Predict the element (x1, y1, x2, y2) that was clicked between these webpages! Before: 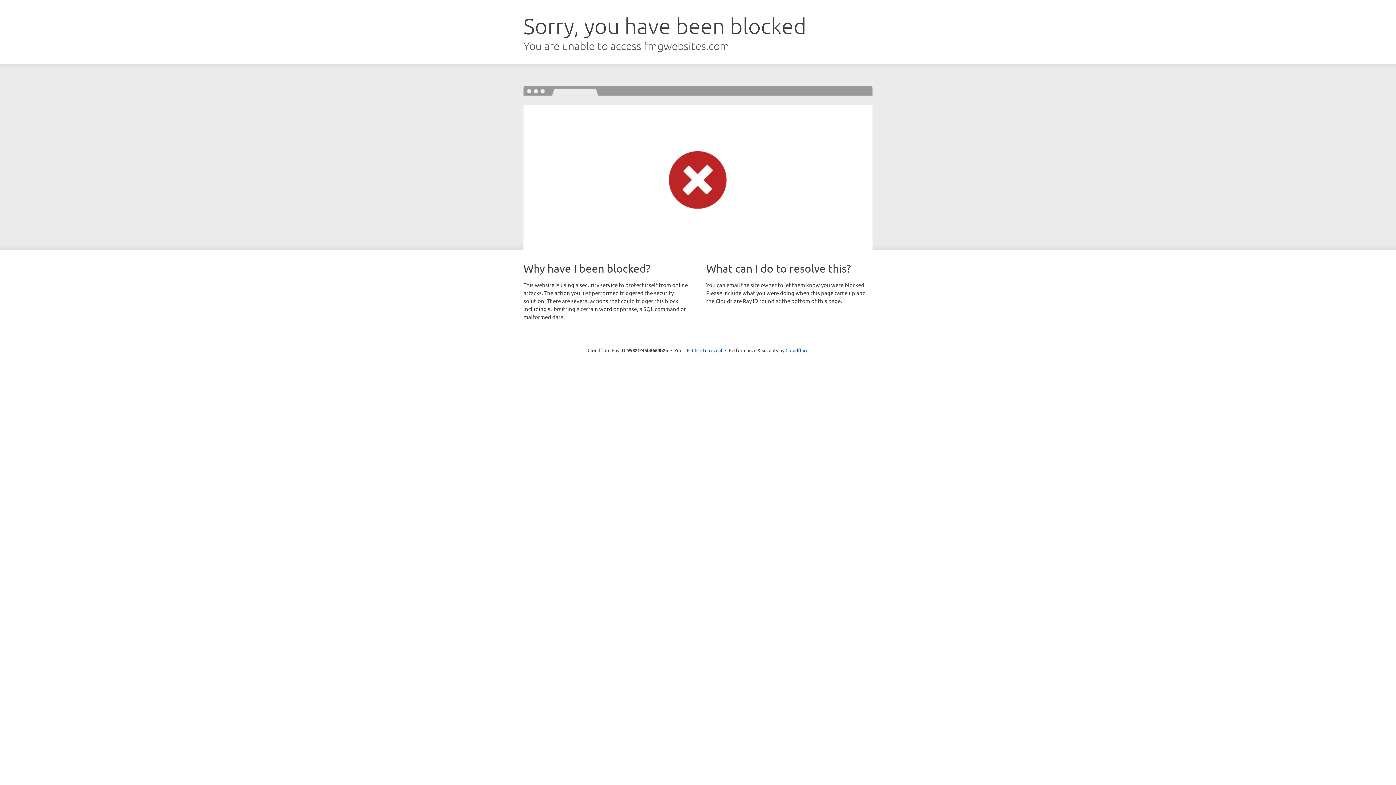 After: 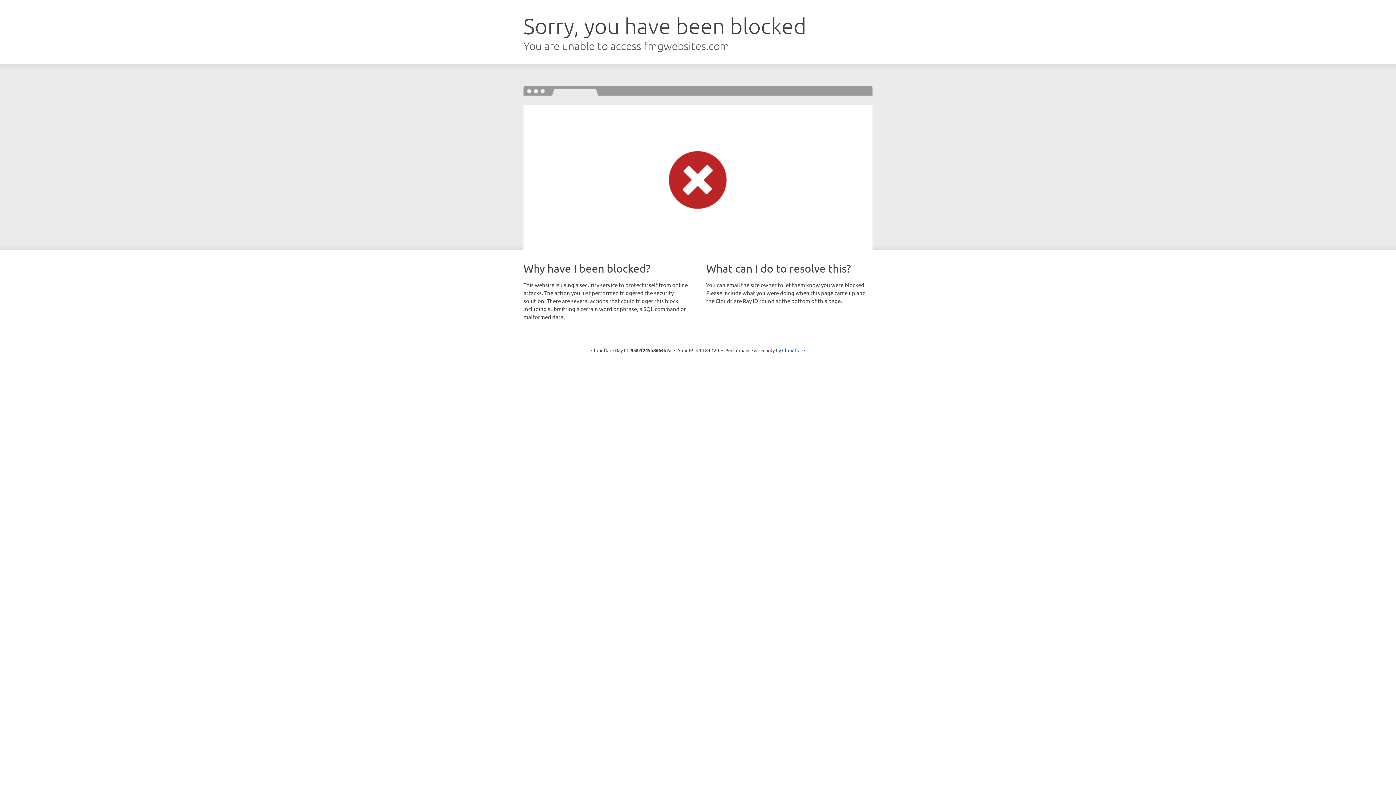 Action: label: Click to reveal bbox: (692, 346, 722, 353)